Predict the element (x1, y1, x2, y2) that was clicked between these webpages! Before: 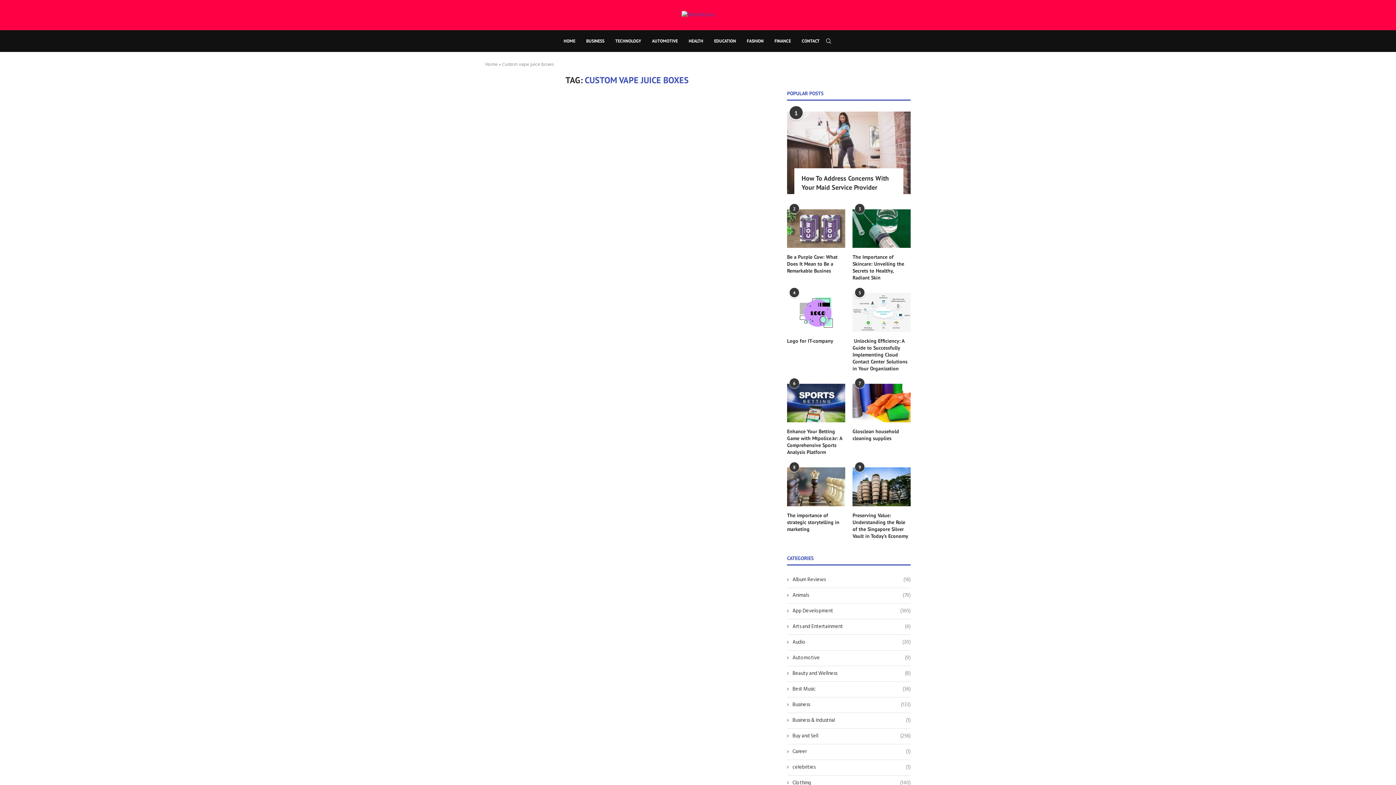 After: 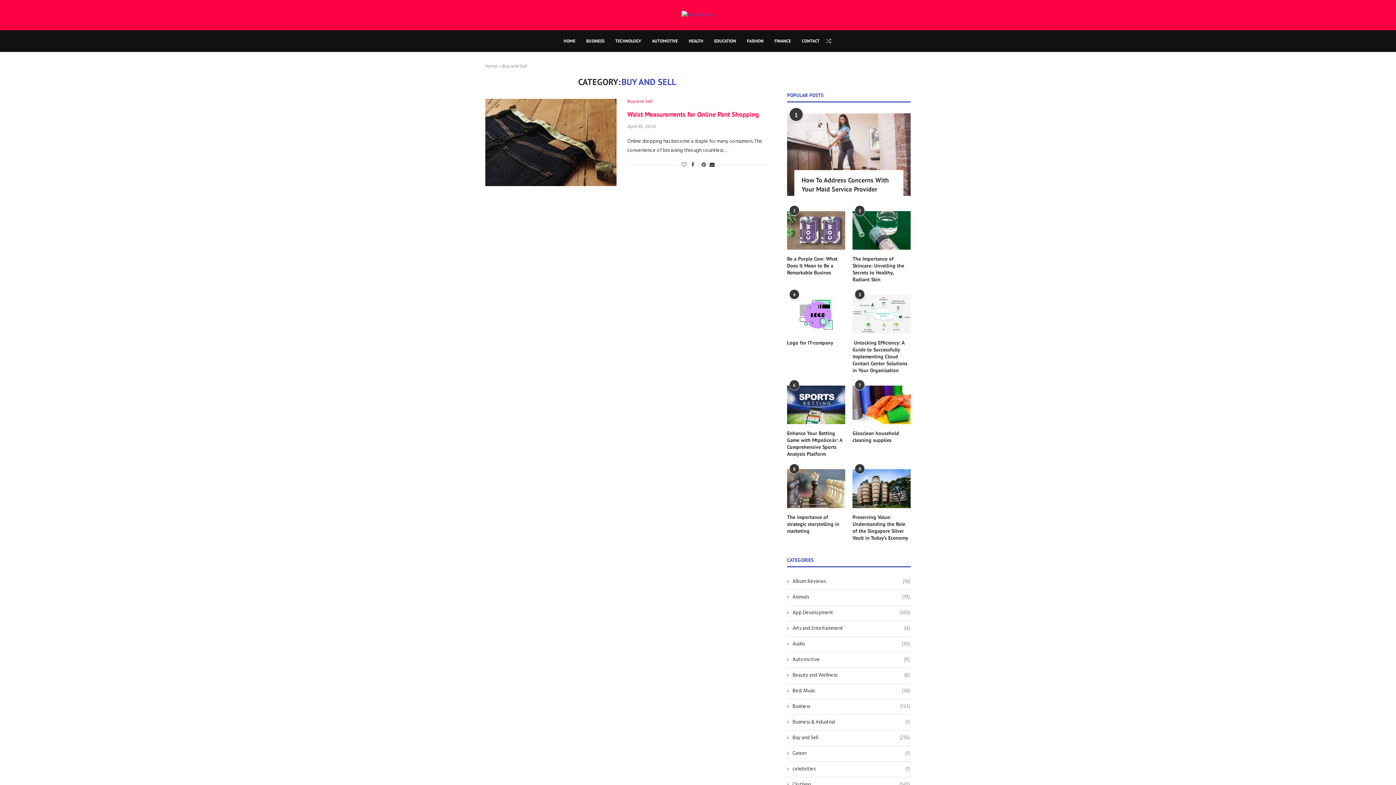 Action: label: Buy and Sell
(256) bbox: (787, 733, 910, 739)